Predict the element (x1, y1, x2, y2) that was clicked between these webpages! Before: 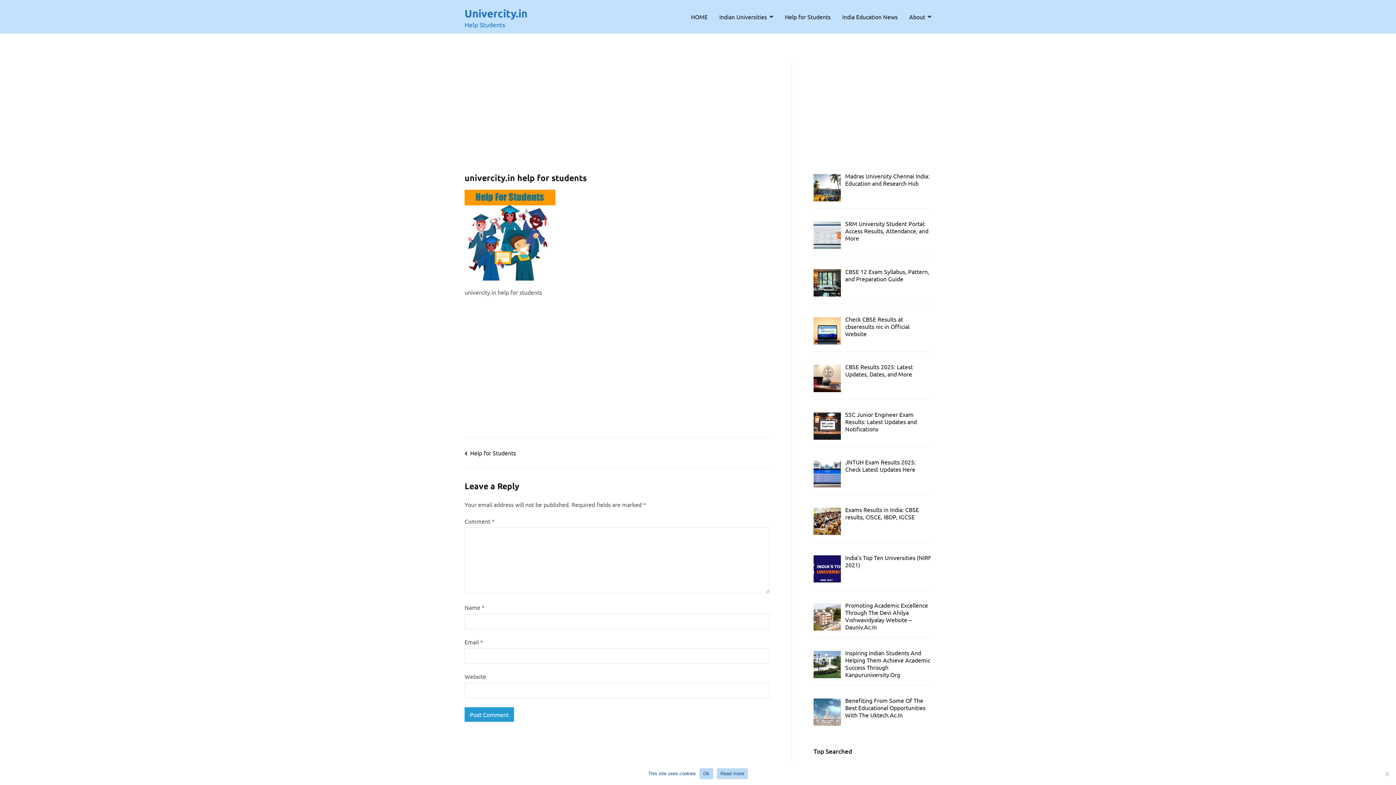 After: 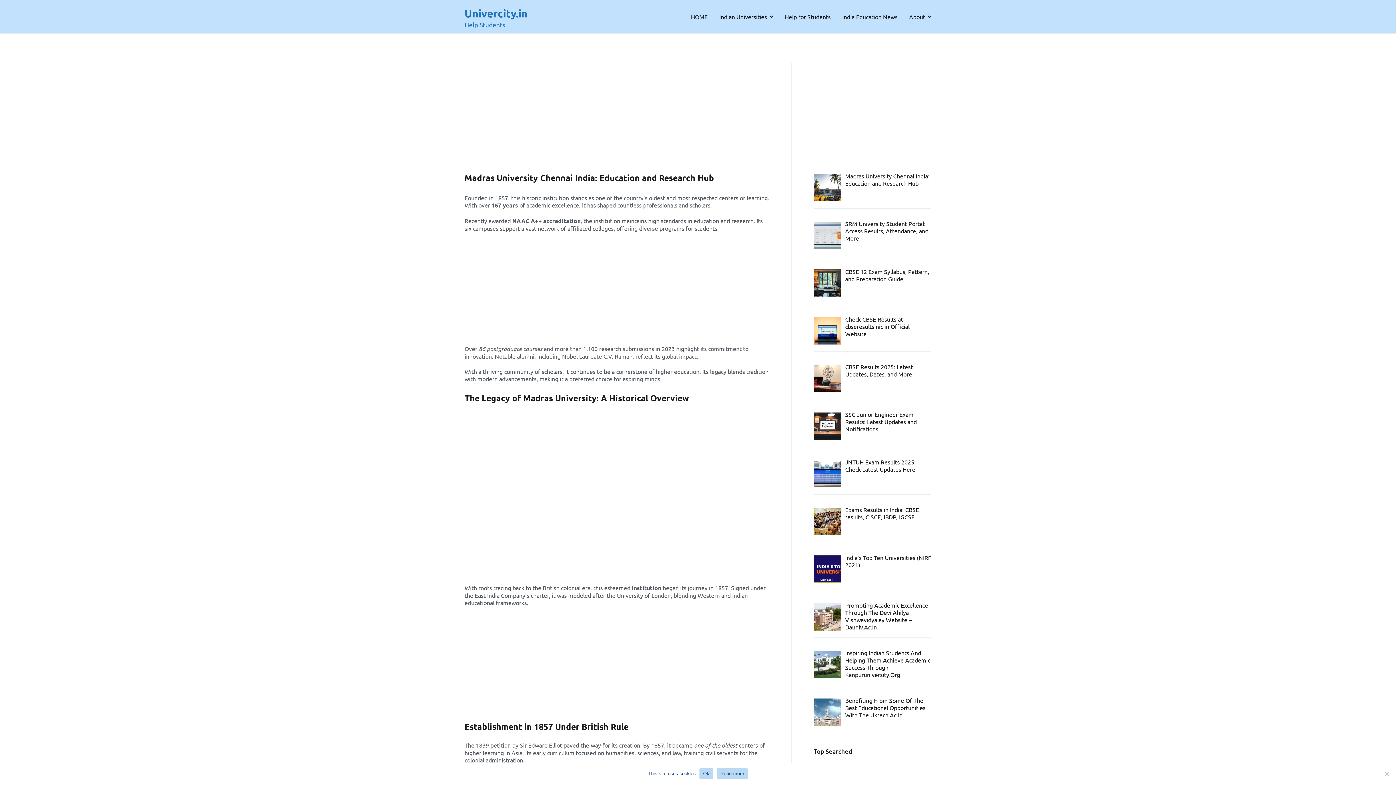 Action: label: Madras University Chennai India: Education and Research Hub bbox: (813, 169, 931, 208)